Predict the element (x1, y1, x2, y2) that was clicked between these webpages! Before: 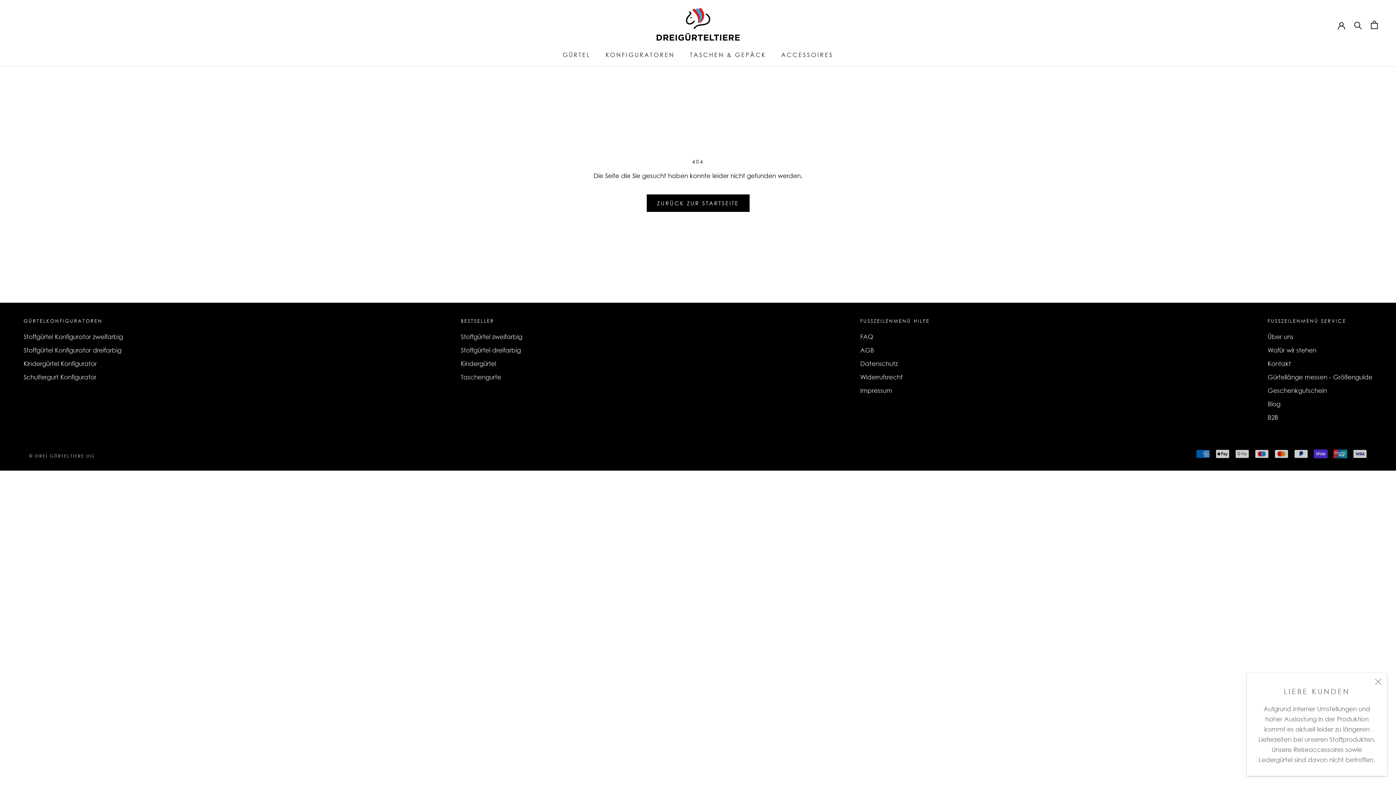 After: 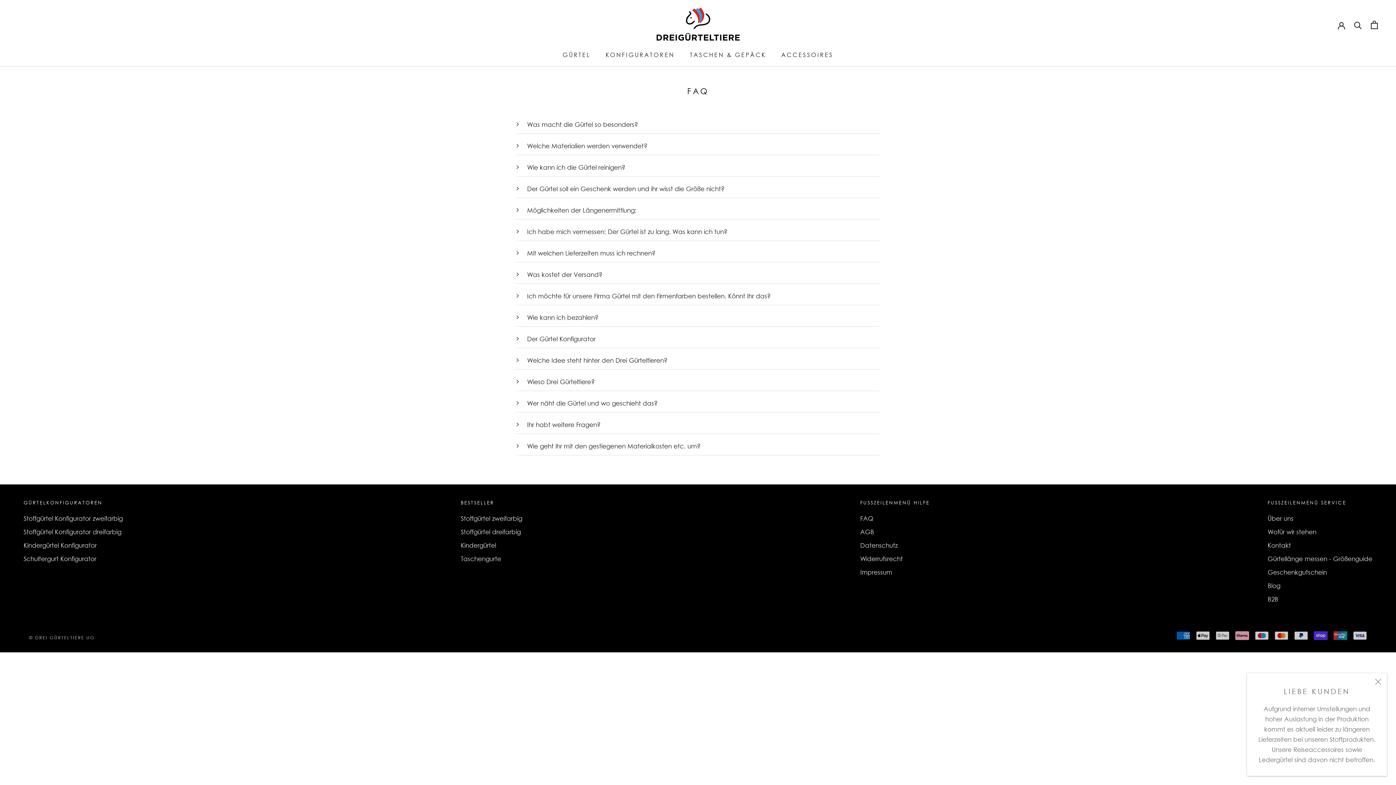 Action: label: FAQ bbox: (860, 332, 929, 341)